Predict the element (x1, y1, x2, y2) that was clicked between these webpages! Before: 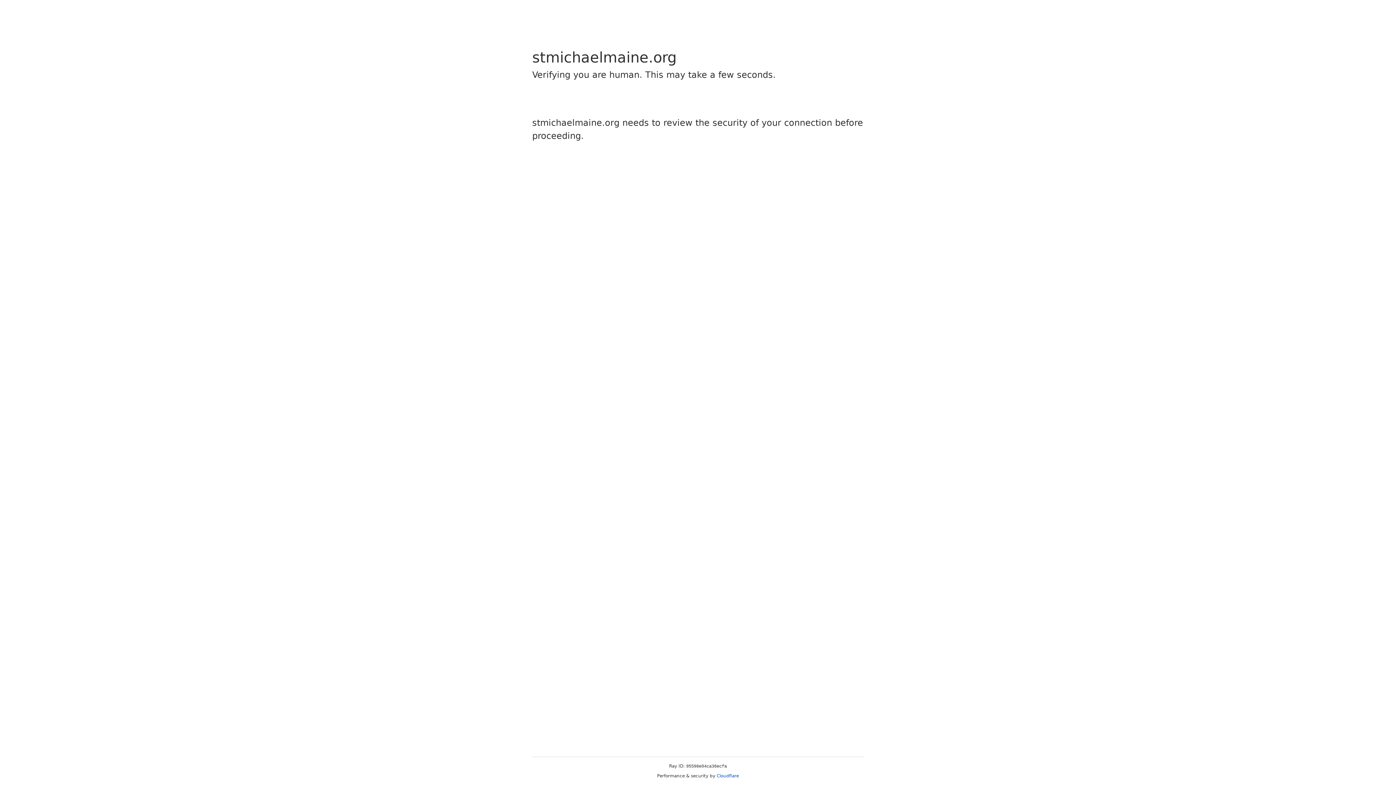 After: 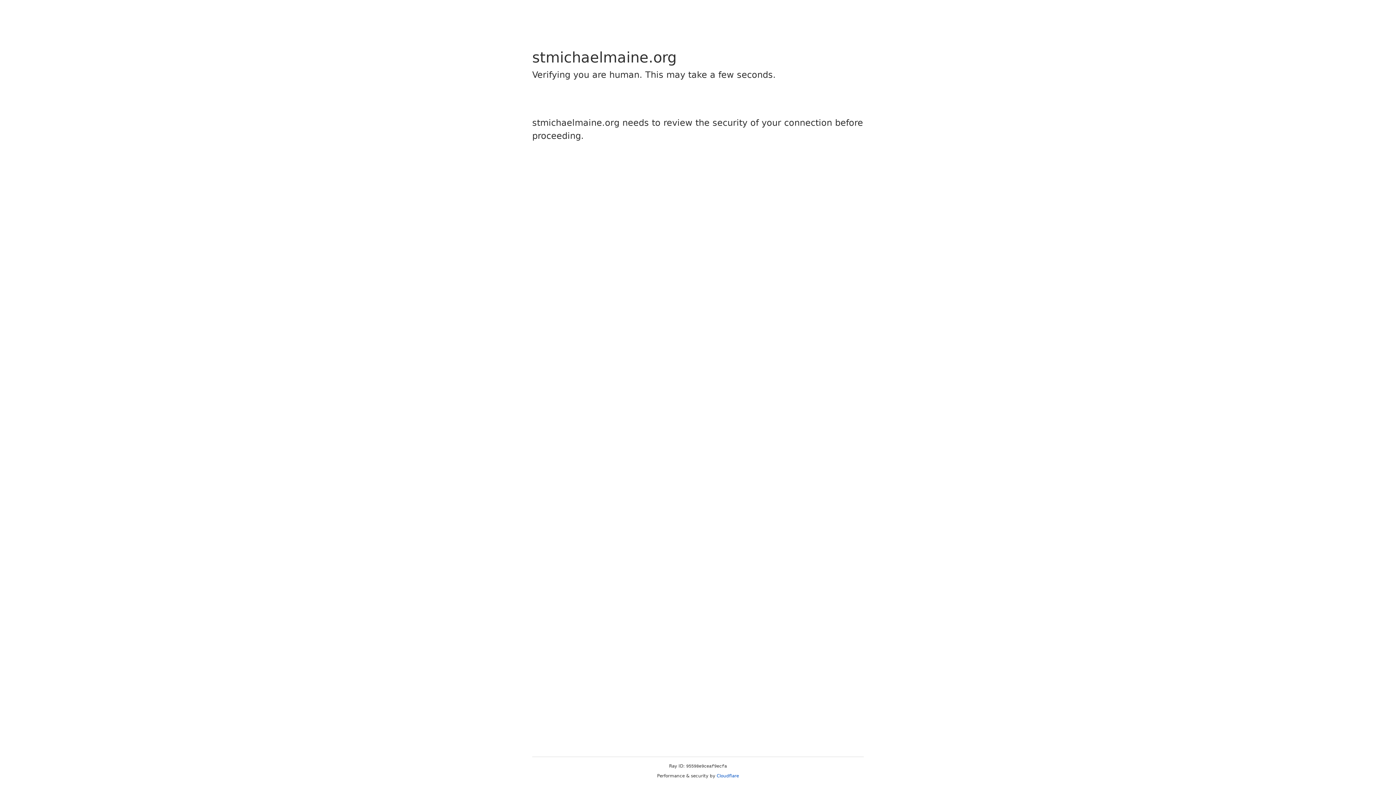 Action: label: Cloudflare bbox: (716, 773, 739, 778)